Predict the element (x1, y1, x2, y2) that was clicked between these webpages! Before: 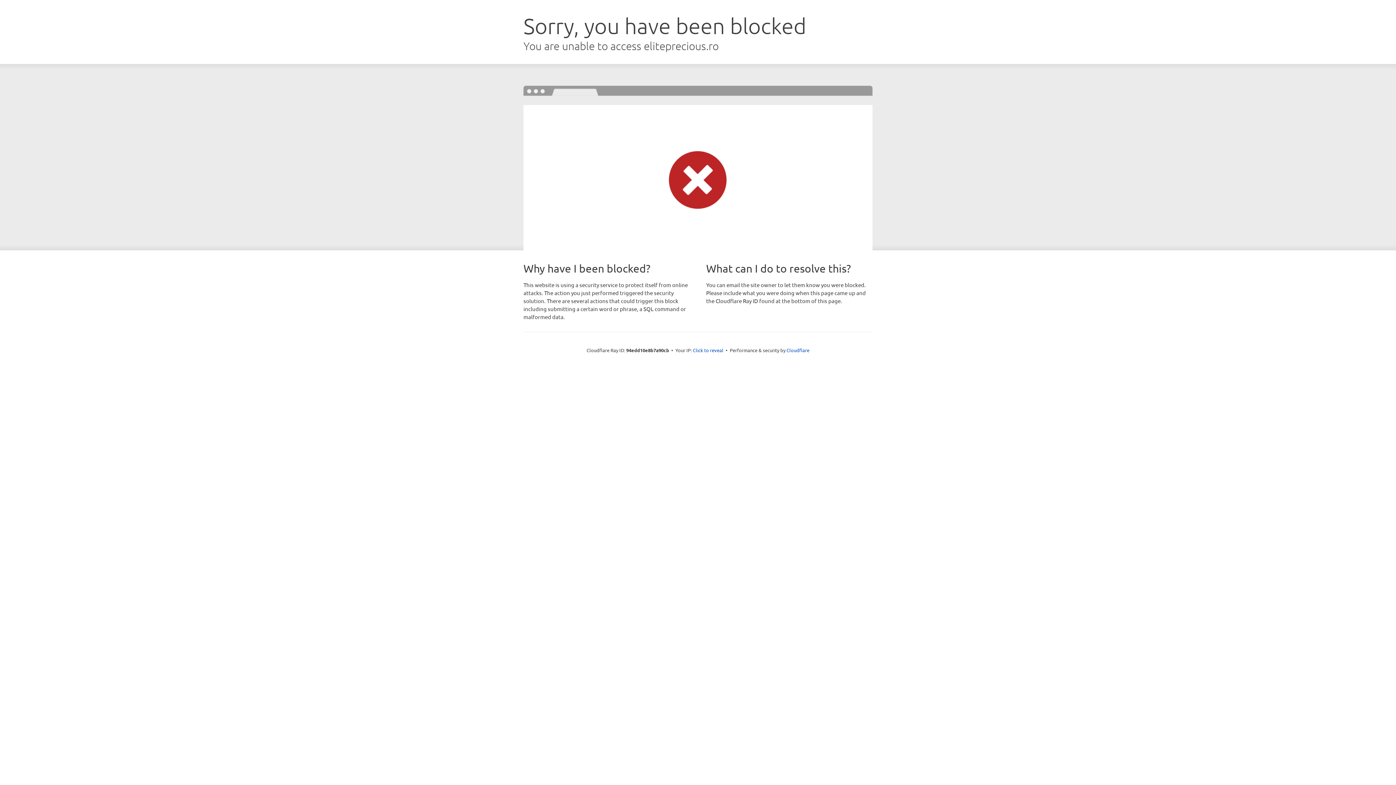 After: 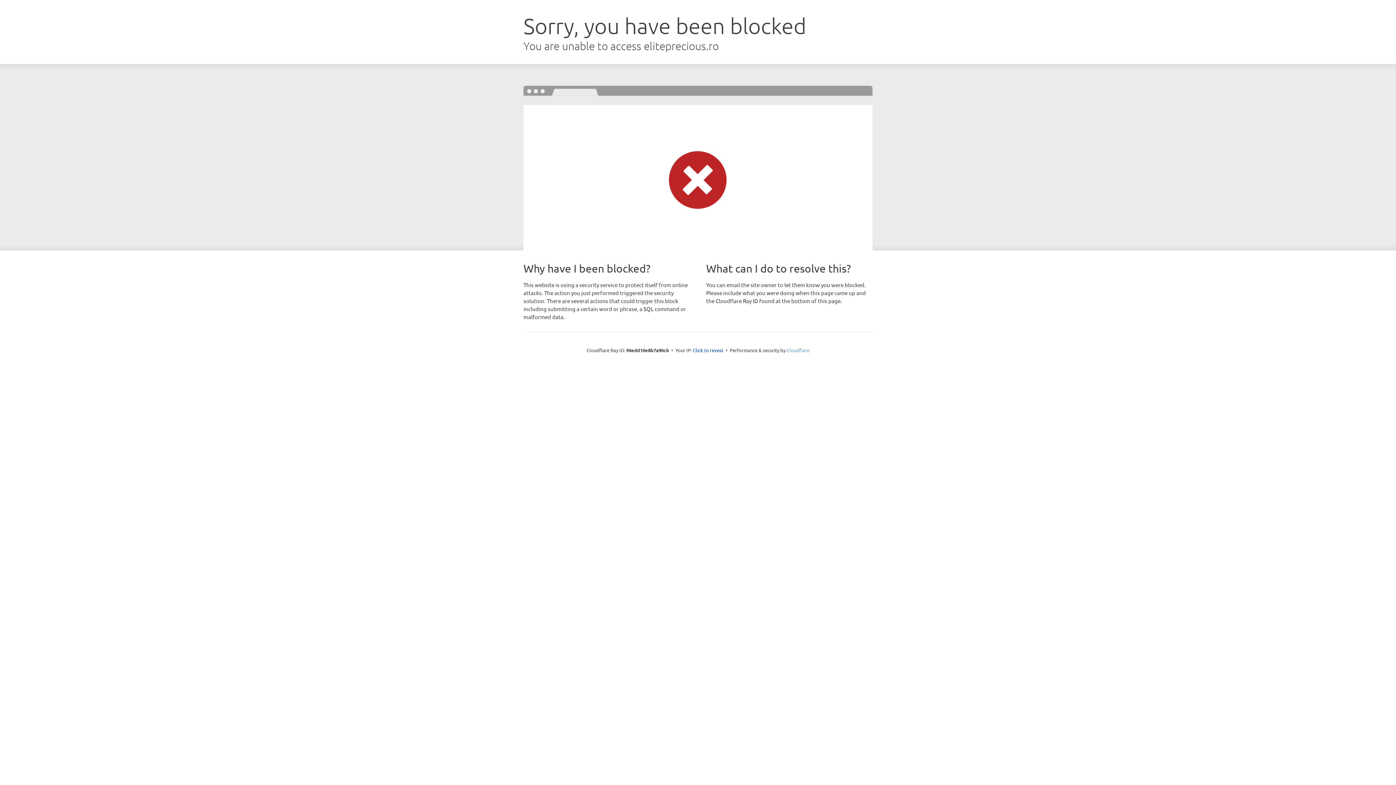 Action: label: Cloudflare bbox: (786, 347, 809, 353)